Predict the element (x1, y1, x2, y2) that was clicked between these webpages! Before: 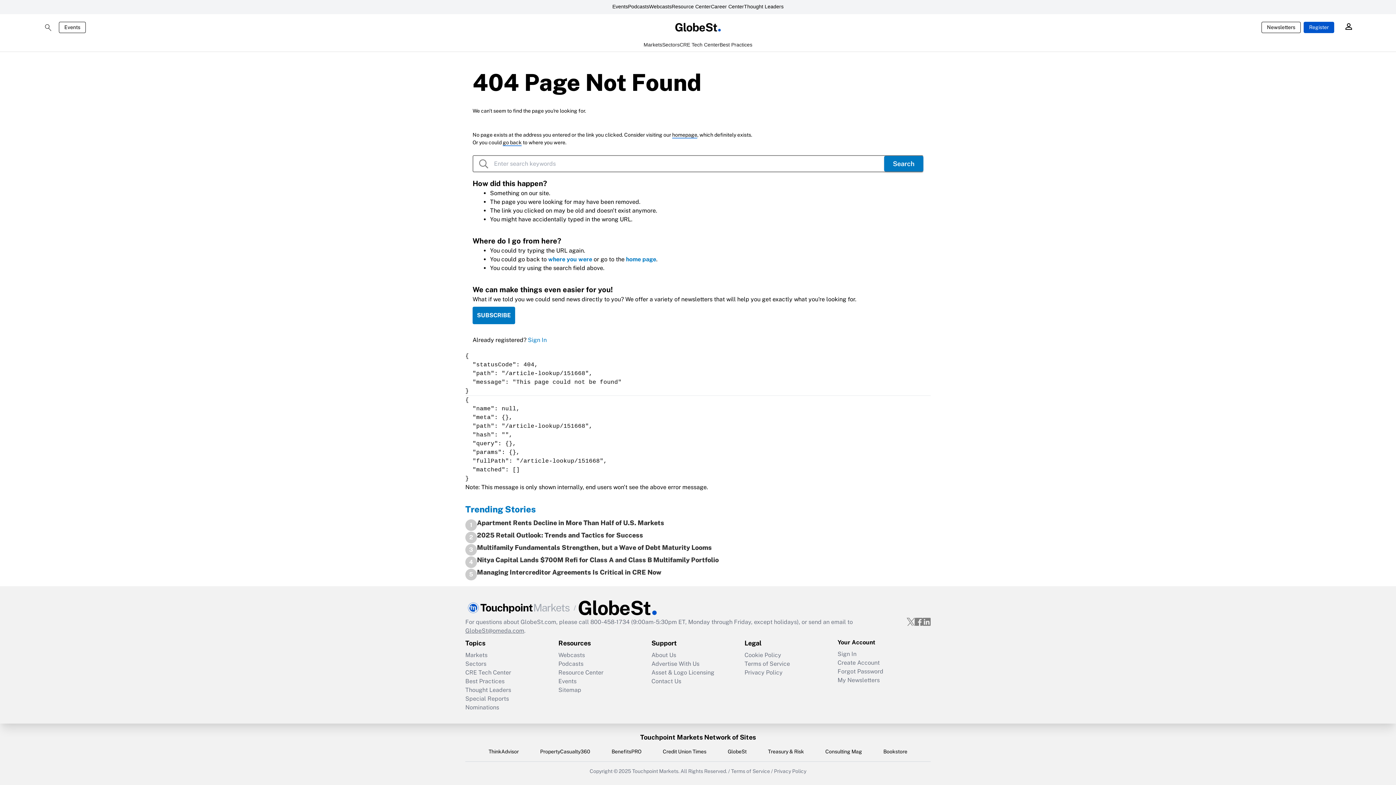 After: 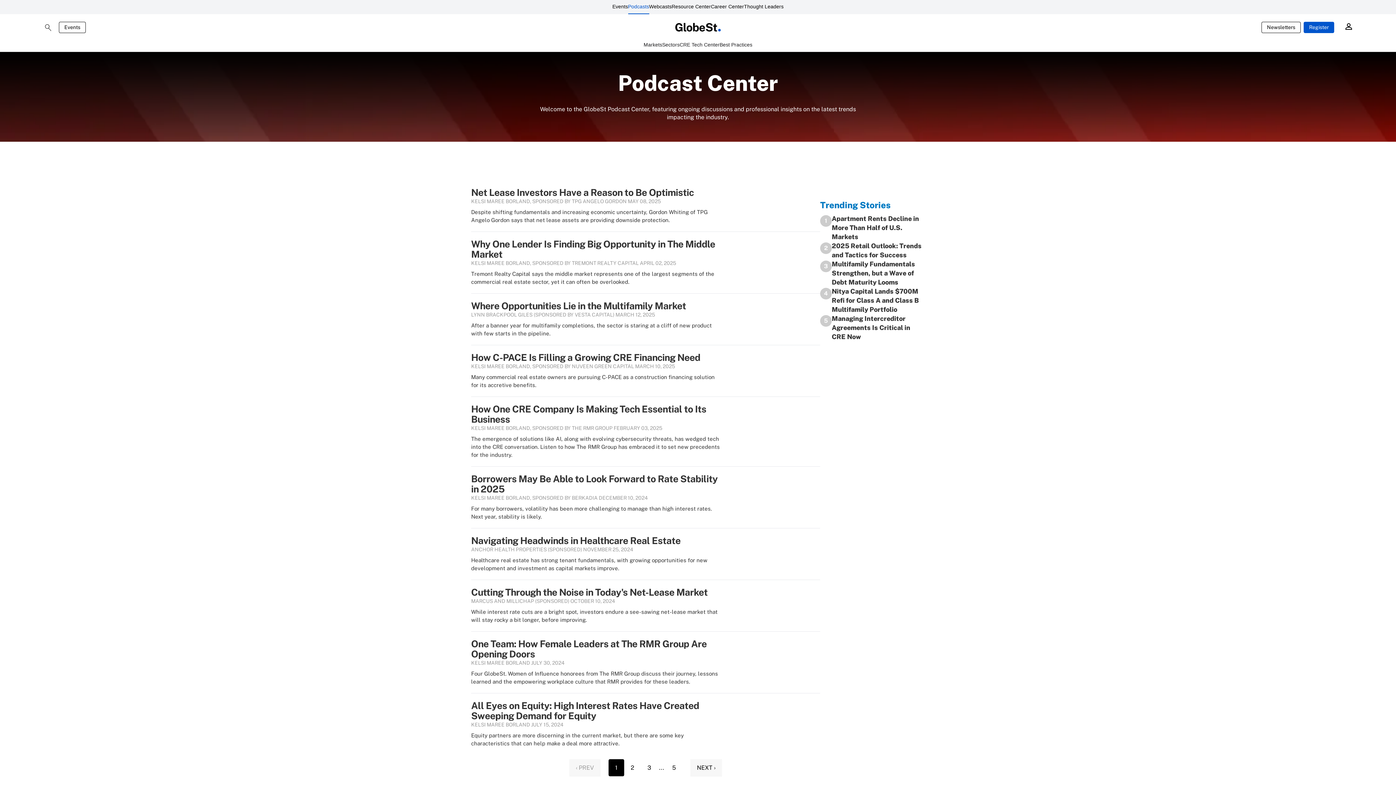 Action: bbox: (628, 0, 649, 14) label: Podcasts